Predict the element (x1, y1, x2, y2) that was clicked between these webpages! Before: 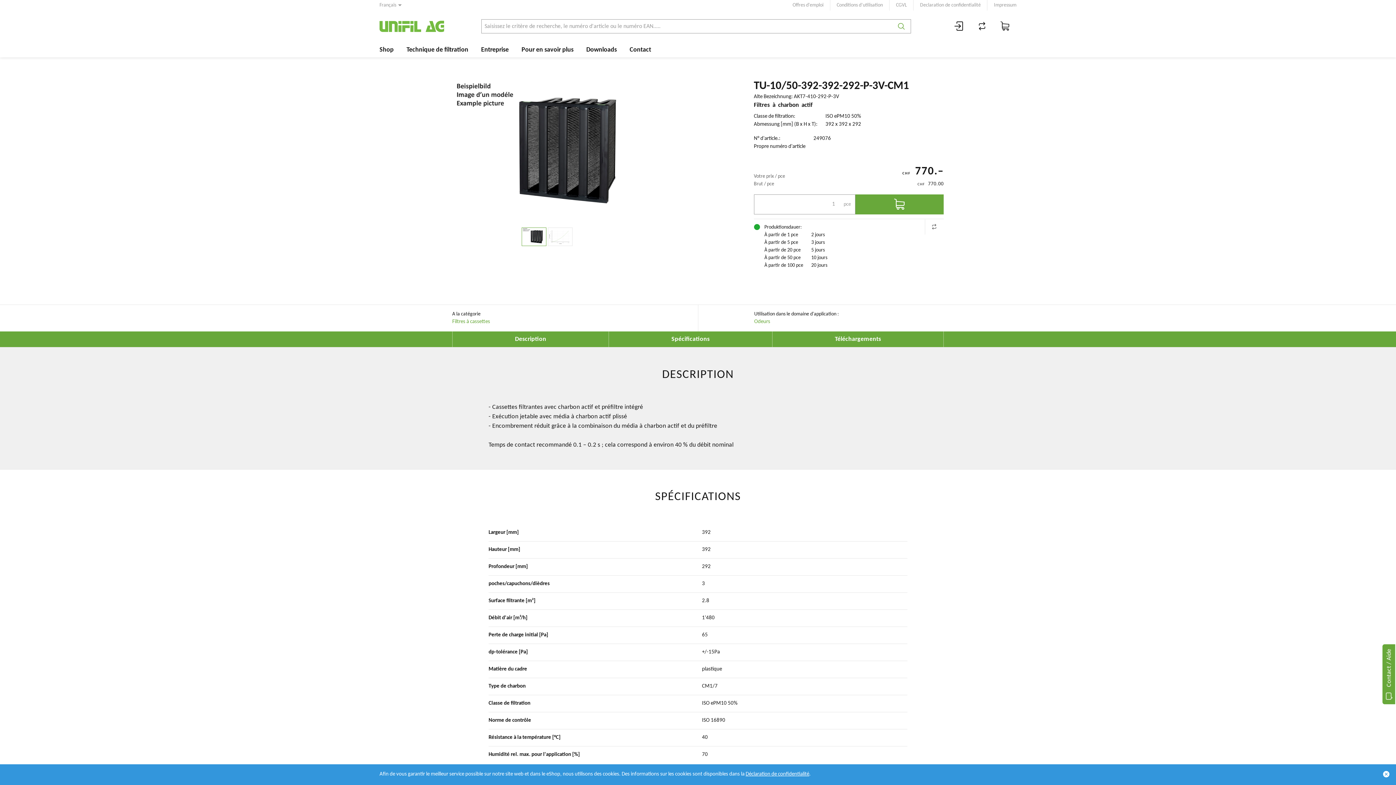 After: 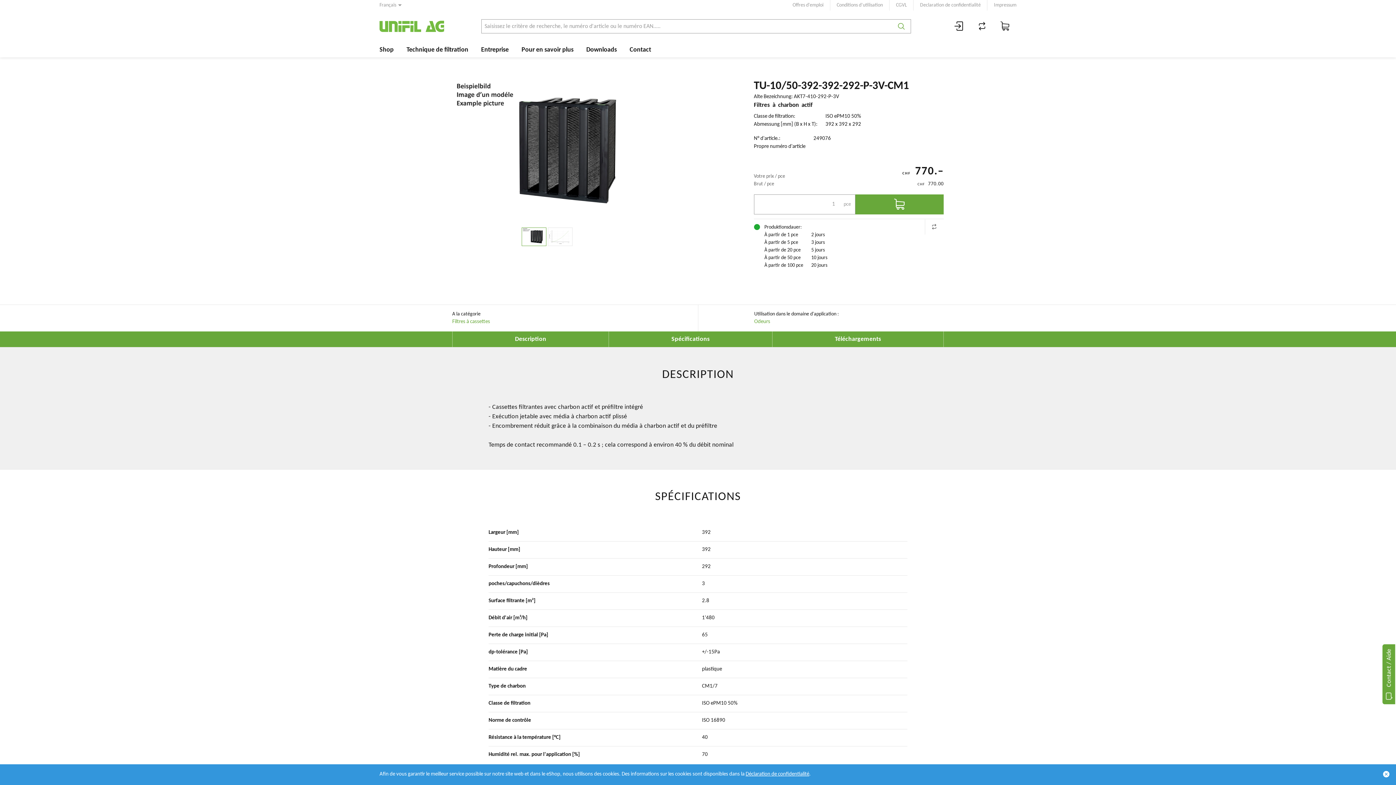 Action: bbox: (521, 227, 546, 246)